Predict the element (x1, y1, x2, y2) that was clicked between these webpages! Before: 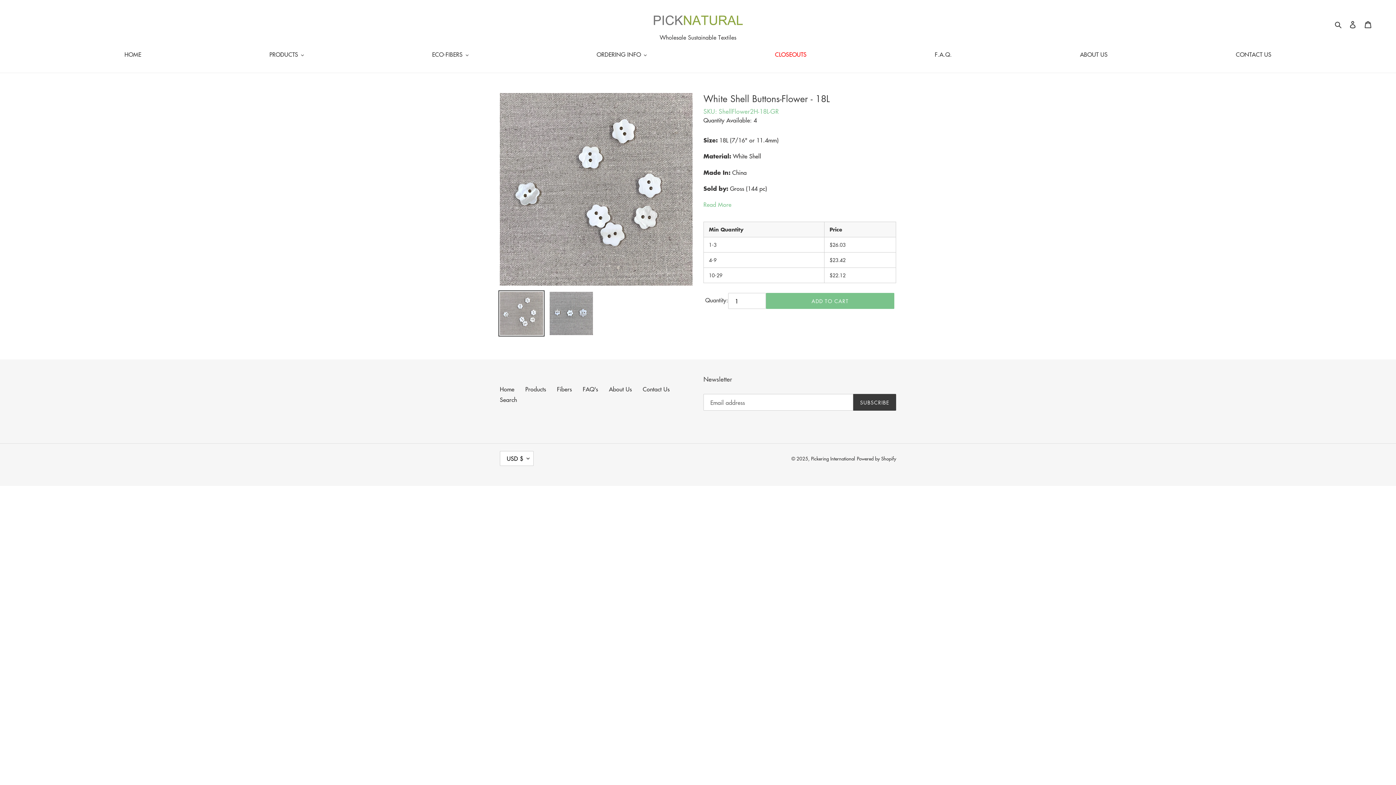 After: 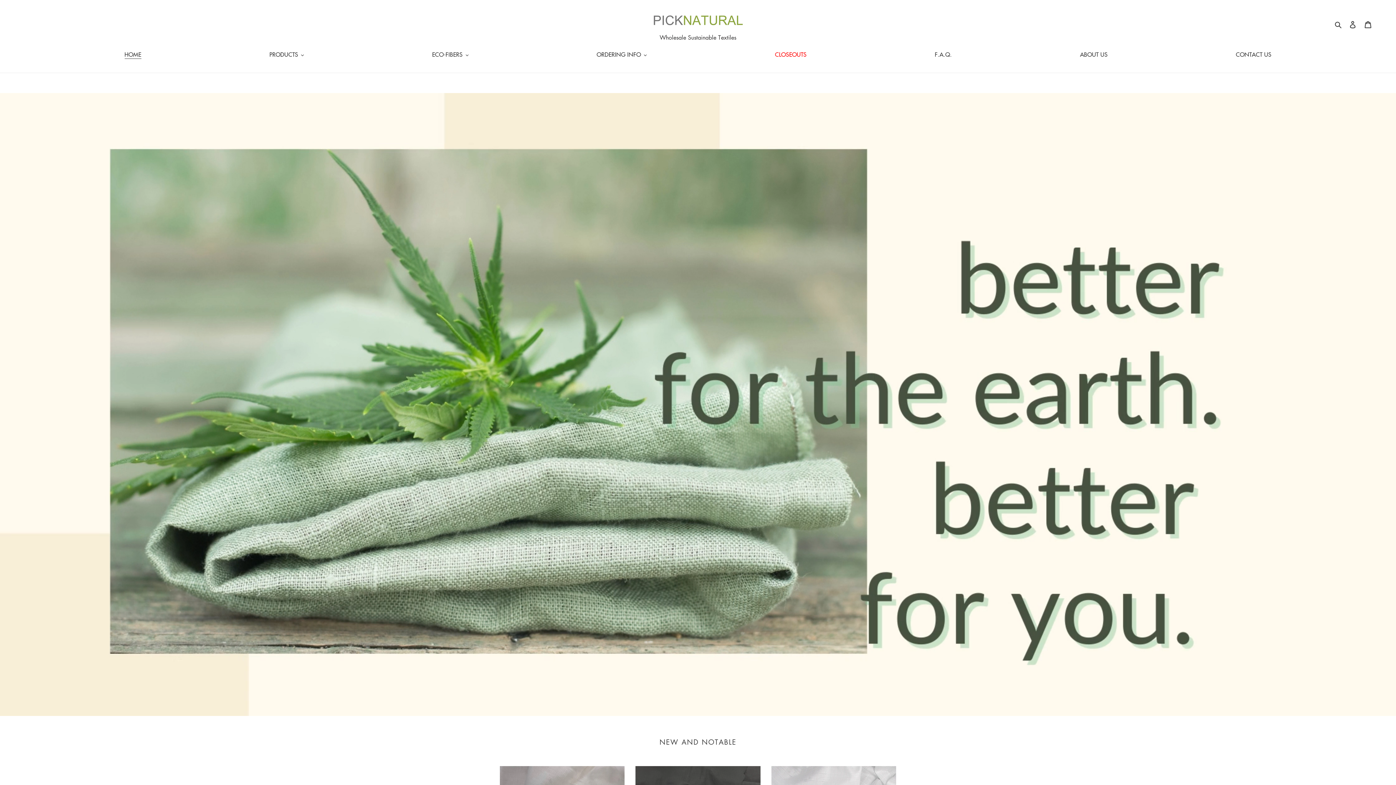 Action: bbox: (120, 50, 144, 60) label: HOME